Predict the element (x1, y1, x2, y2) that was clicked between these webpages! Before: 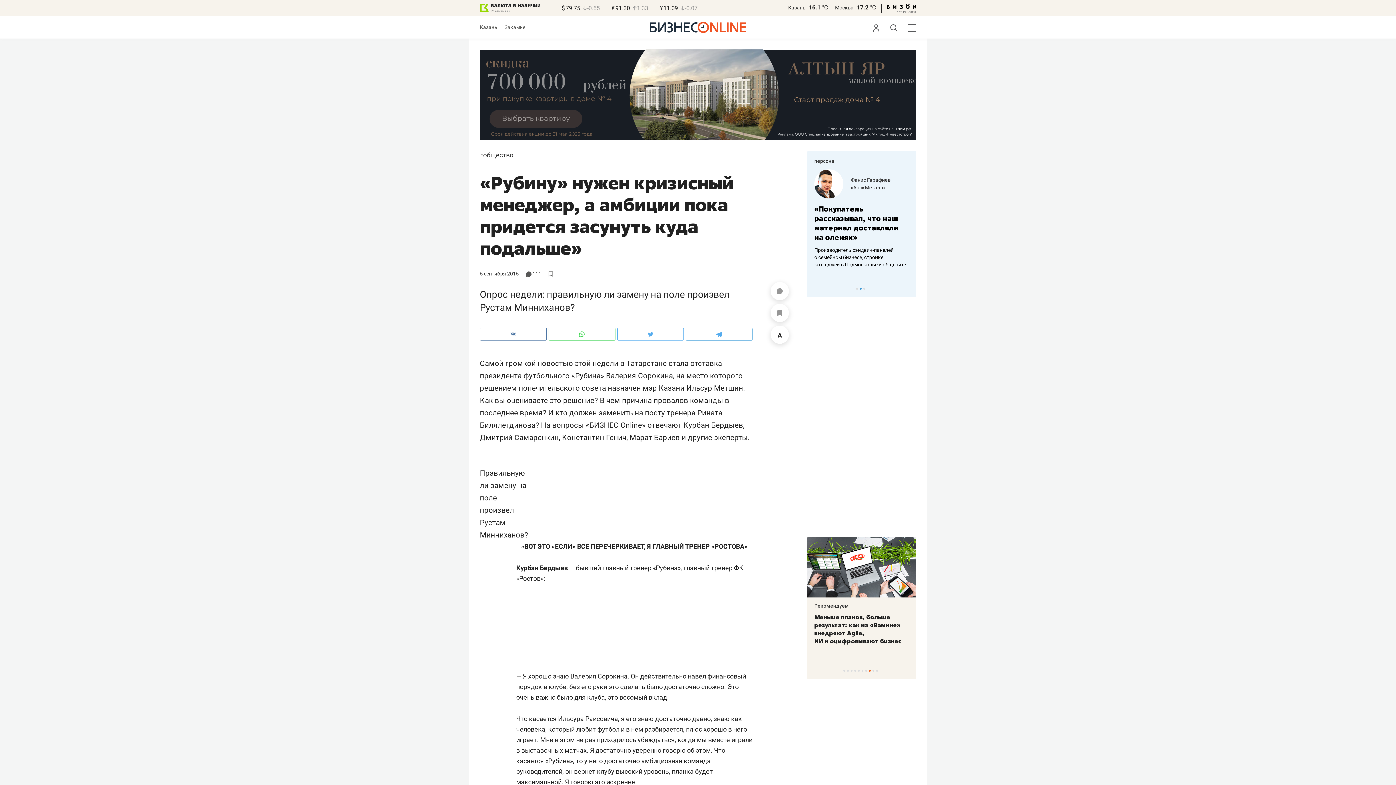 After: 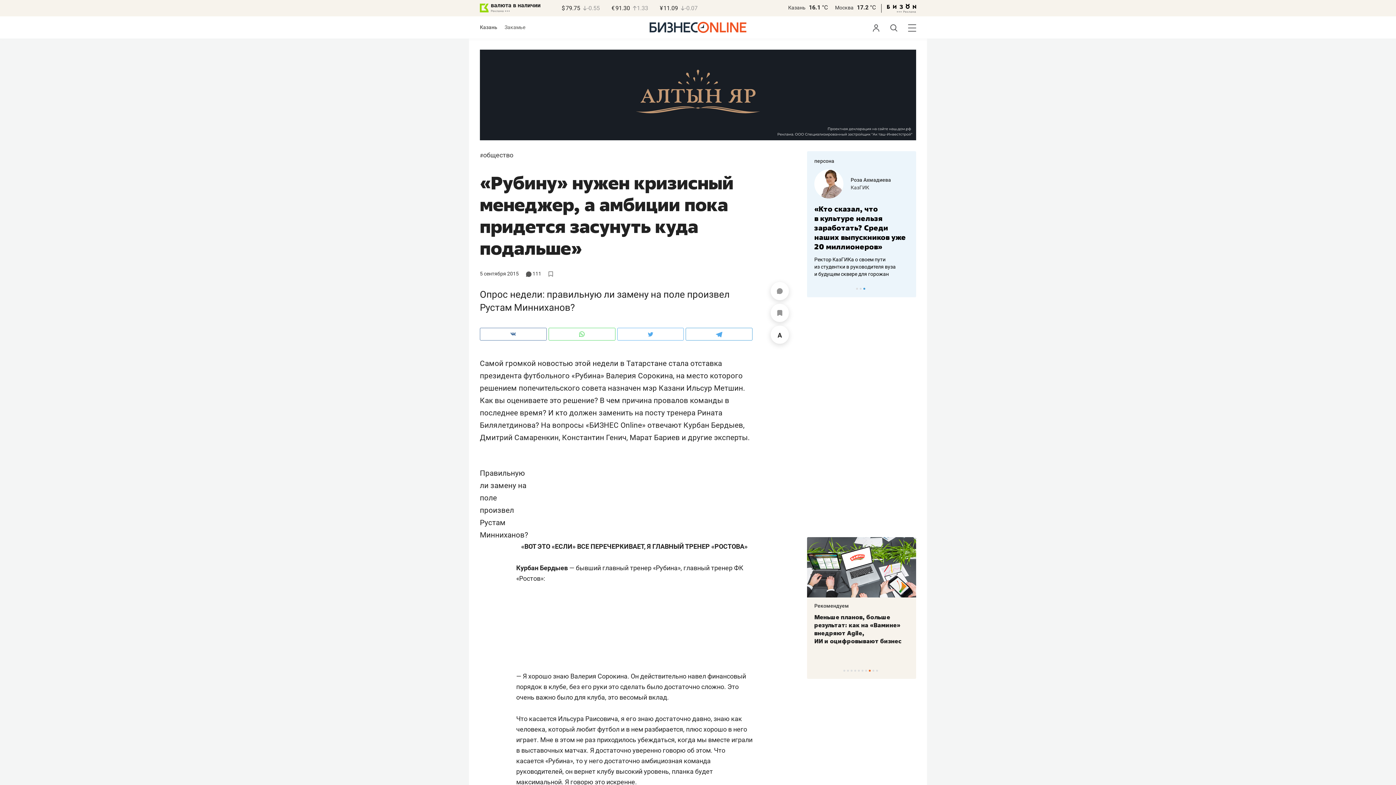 Action: label: валюта в наличии bbox: (480, 0, 540, 13)